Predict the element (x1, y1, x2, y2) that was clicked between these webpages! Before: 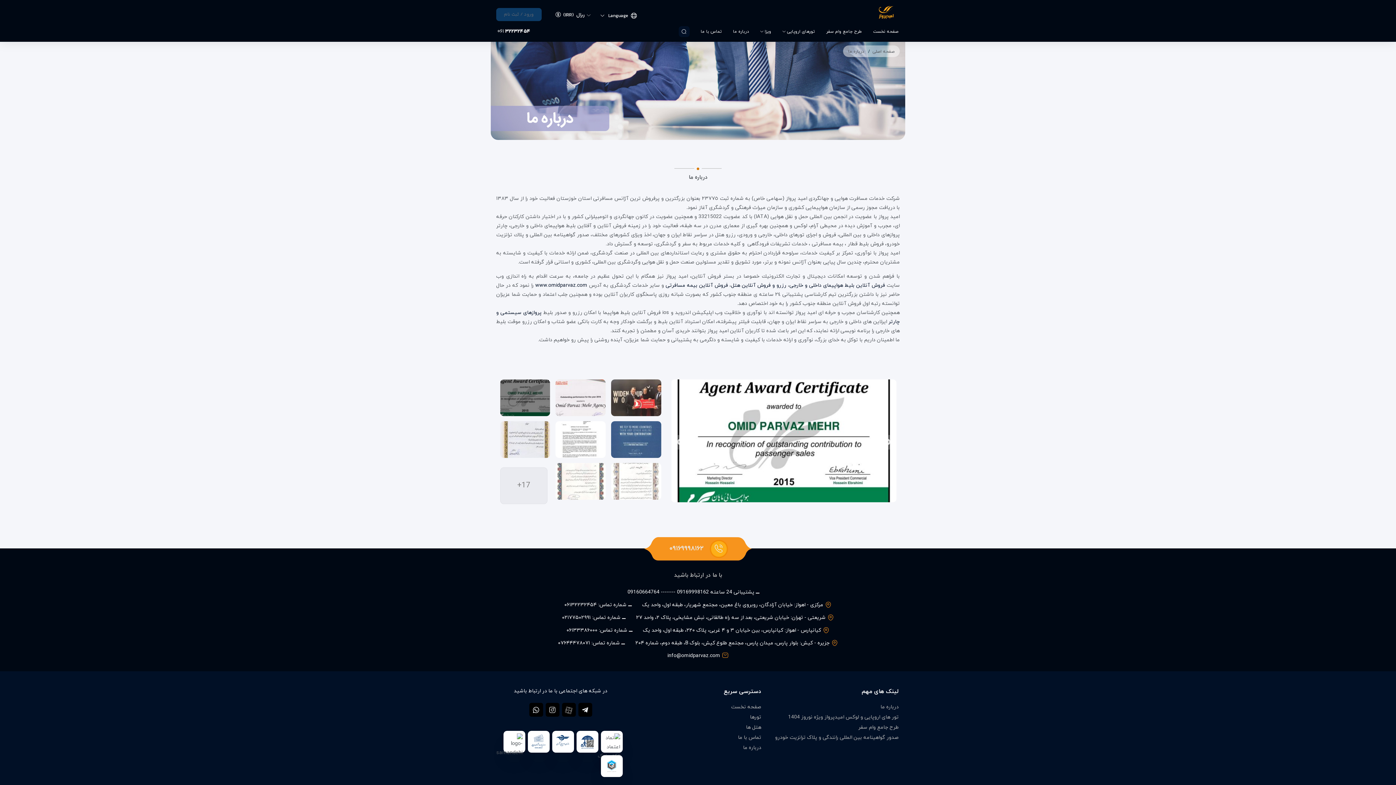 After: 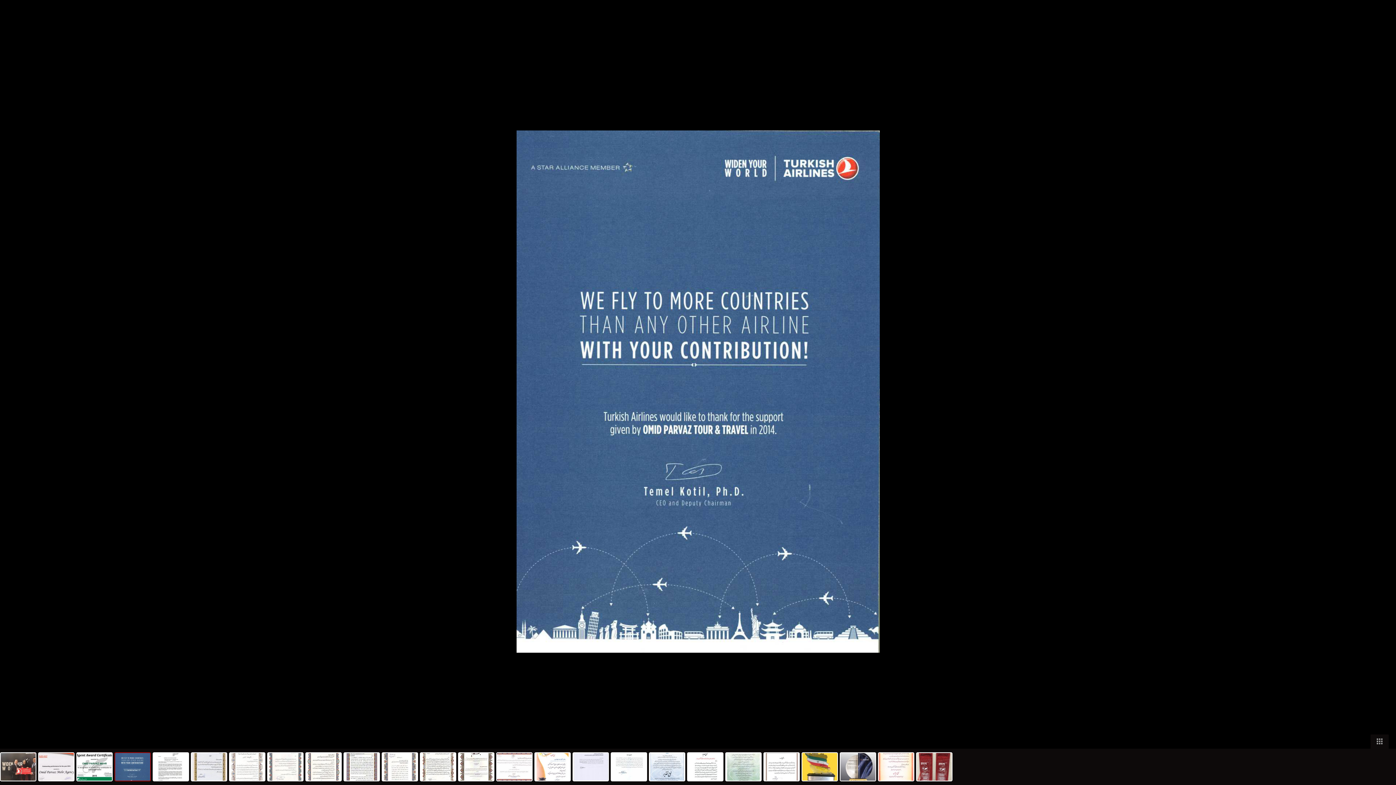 Action: bbox: (611, 421, 661, 458)